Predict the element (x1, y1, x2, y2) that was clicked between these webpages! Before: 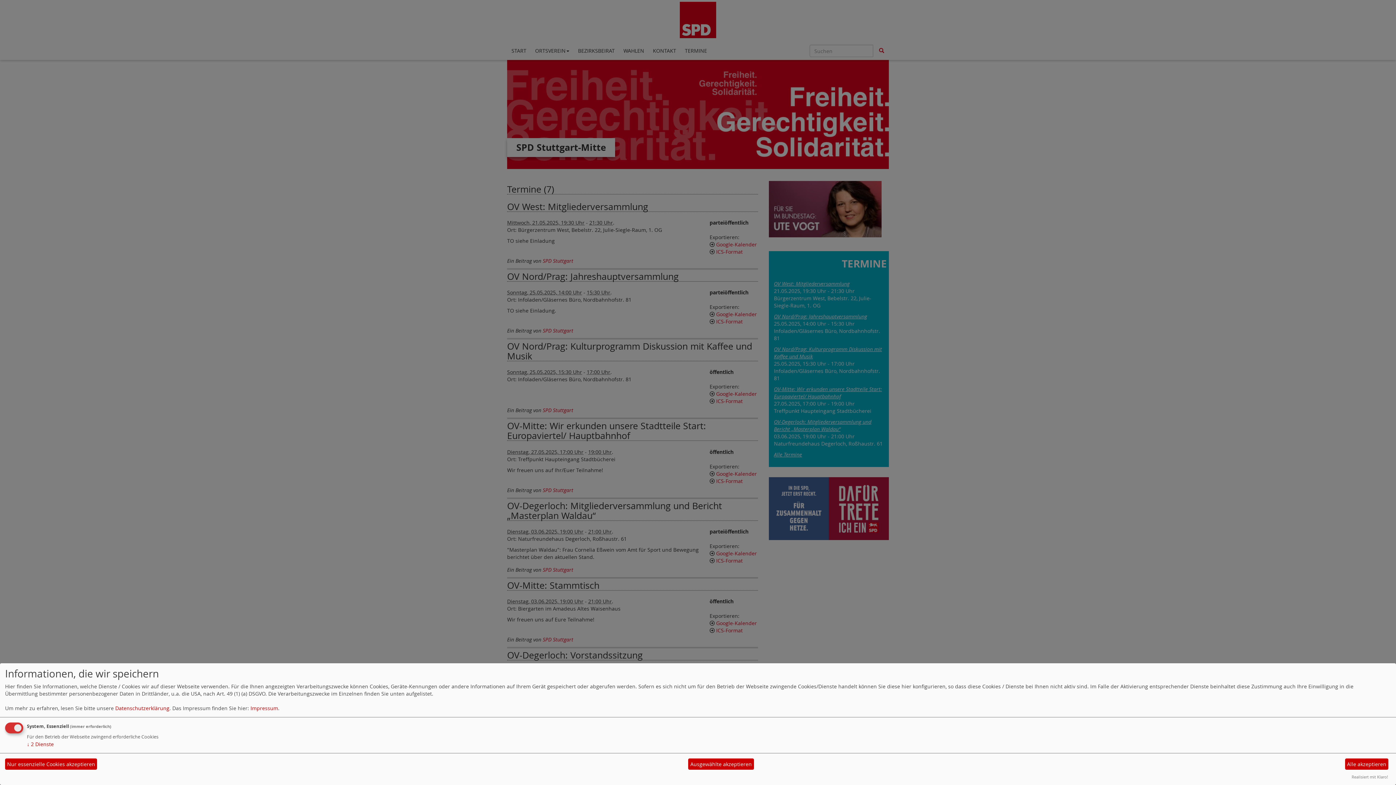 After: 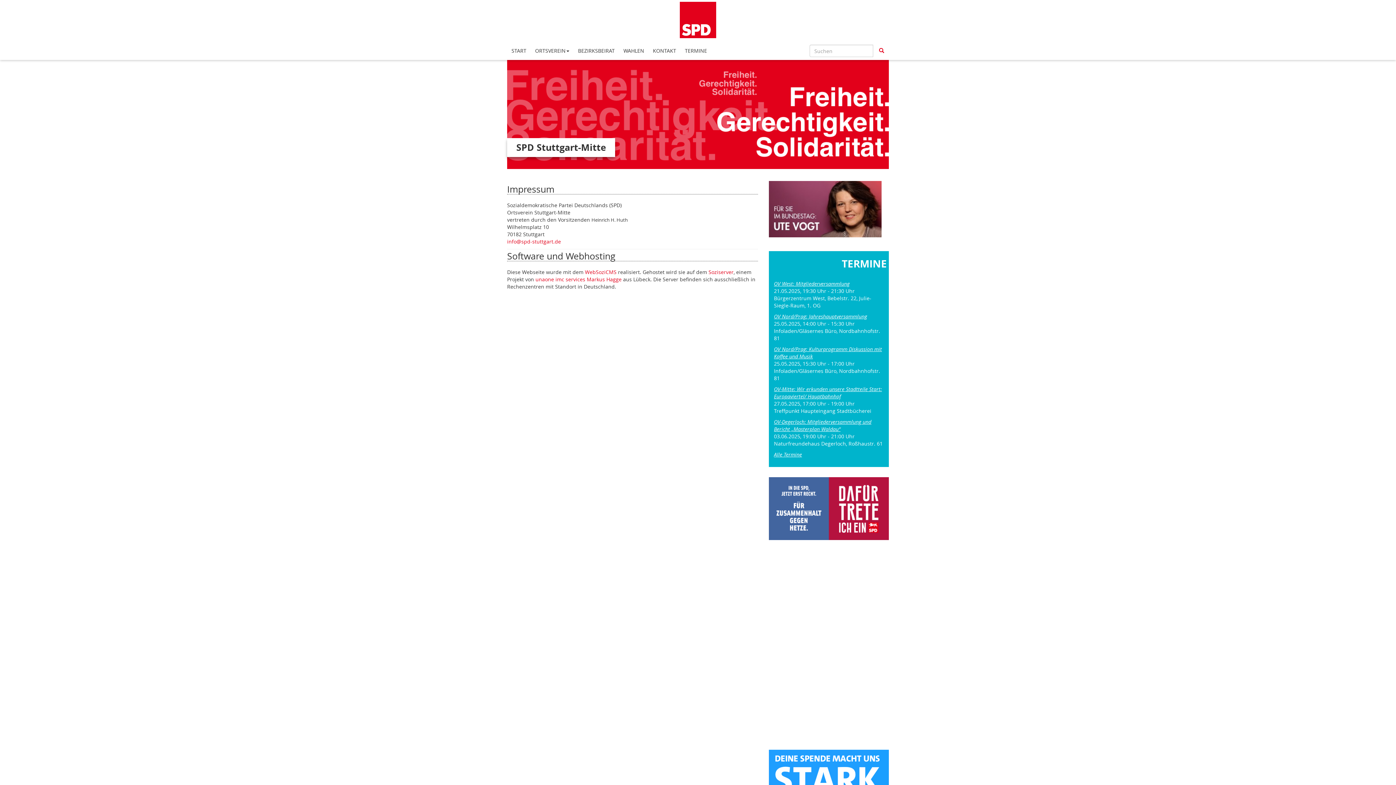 Action: label: Impressum bbox: (250, 705, 278, 711)